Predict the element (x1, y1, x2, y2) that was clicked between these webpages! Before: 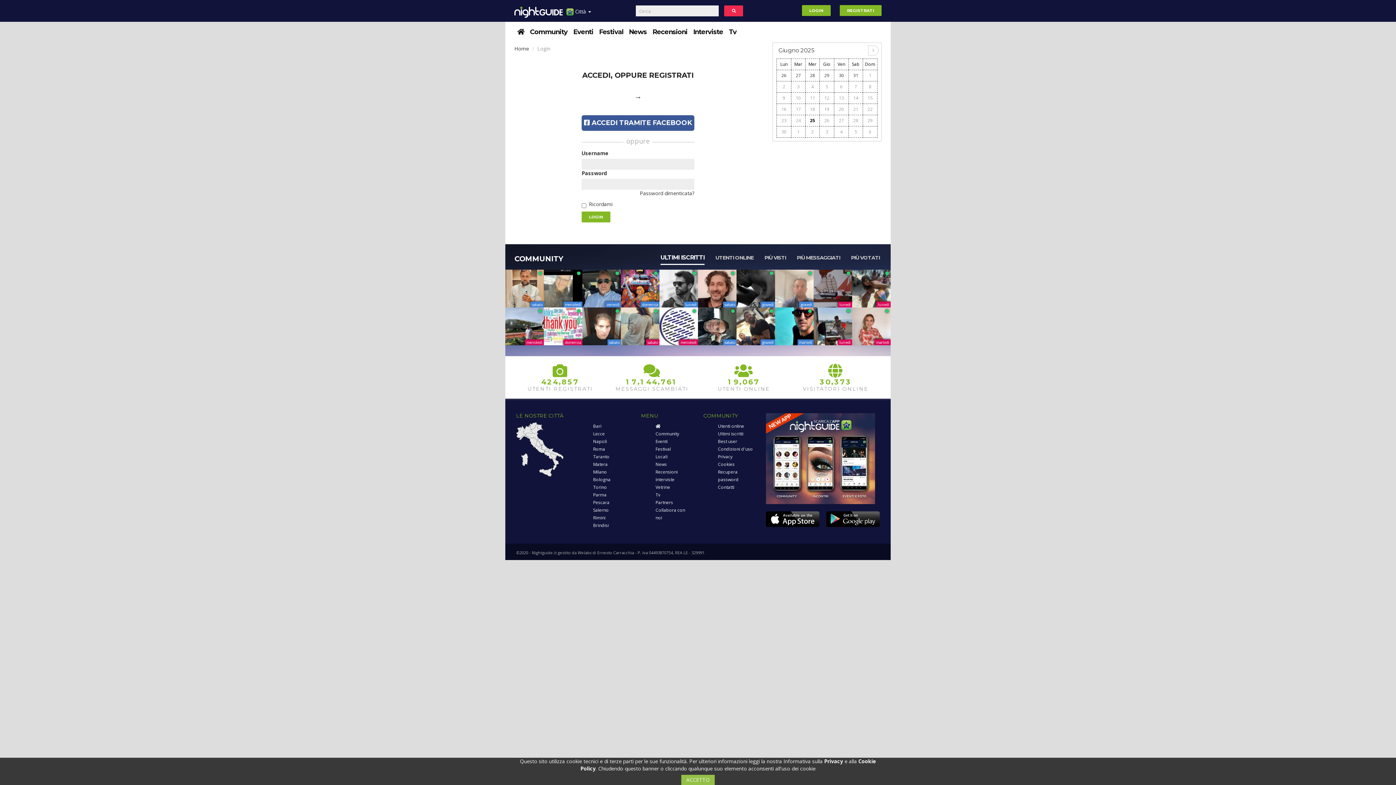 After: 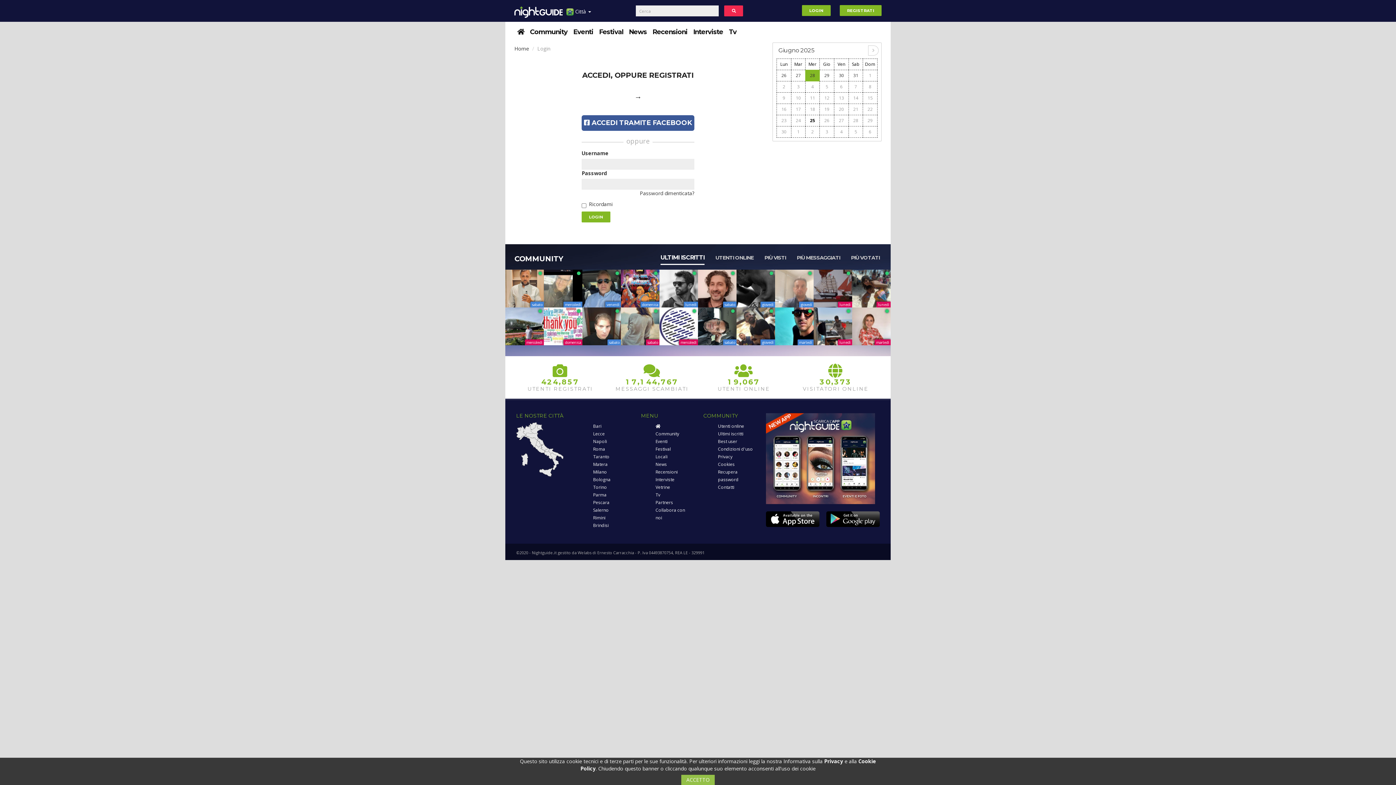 Action: bbox: (810, 72, 815, 79) label: 28